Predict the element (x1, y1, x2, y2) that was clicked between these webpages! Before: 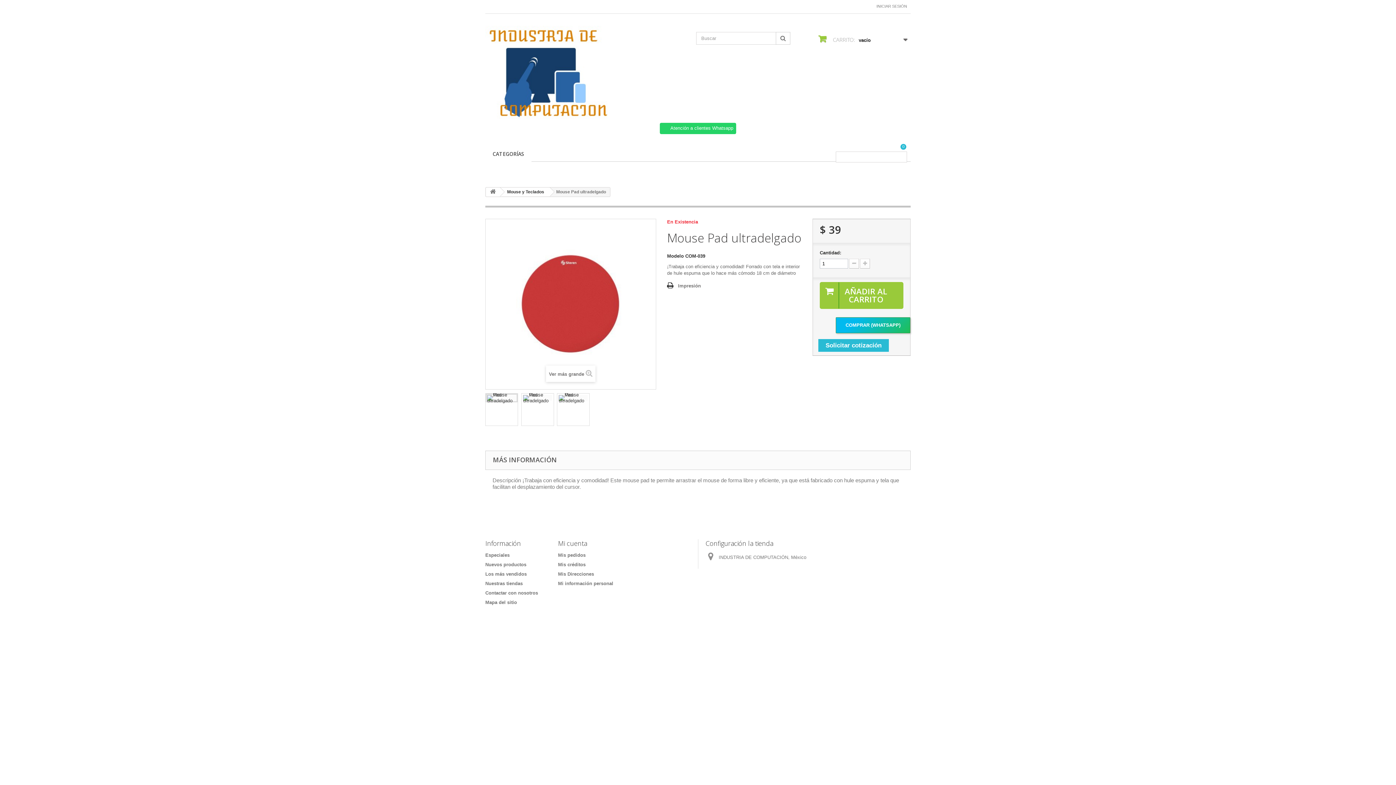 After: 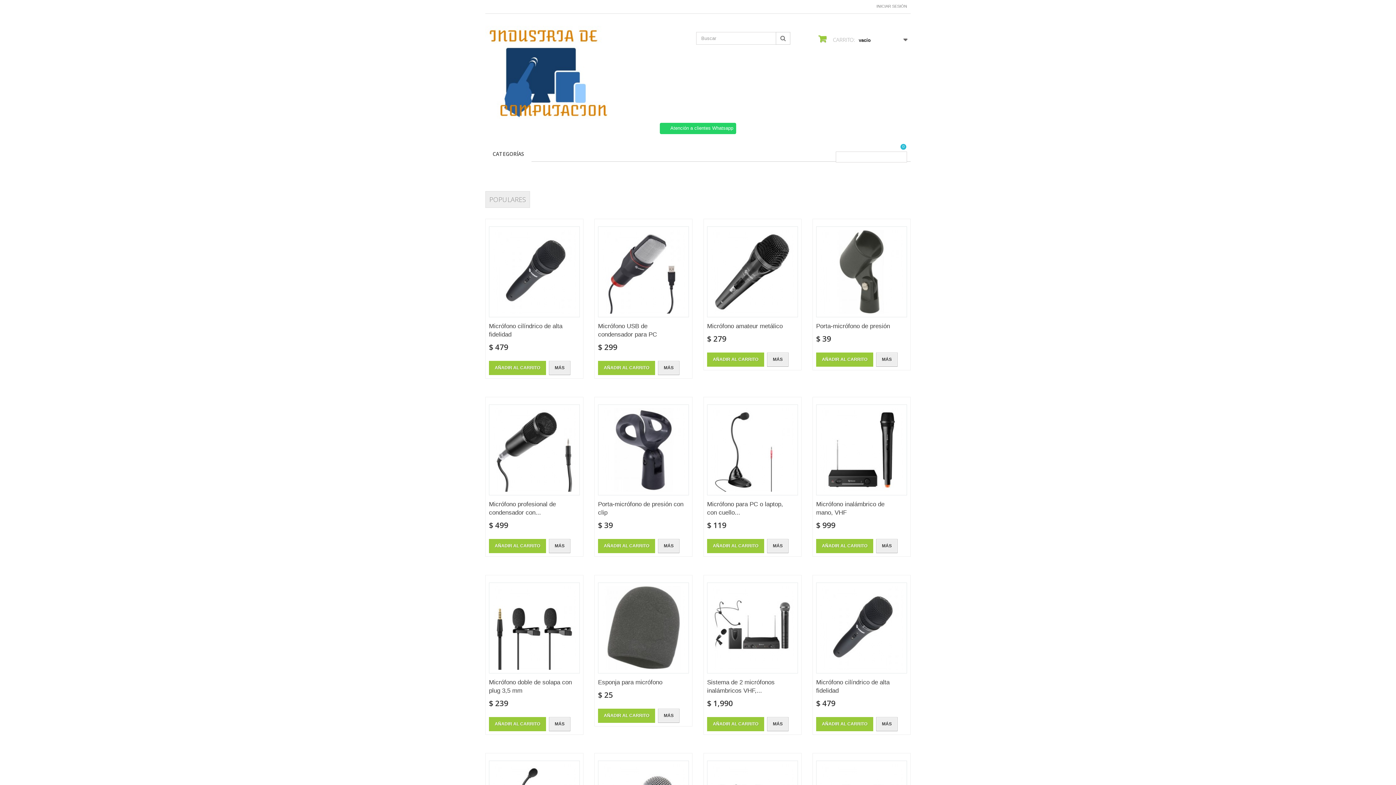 Action: bbox: (485, 146, 531, 162) label: CATEGORÍAS